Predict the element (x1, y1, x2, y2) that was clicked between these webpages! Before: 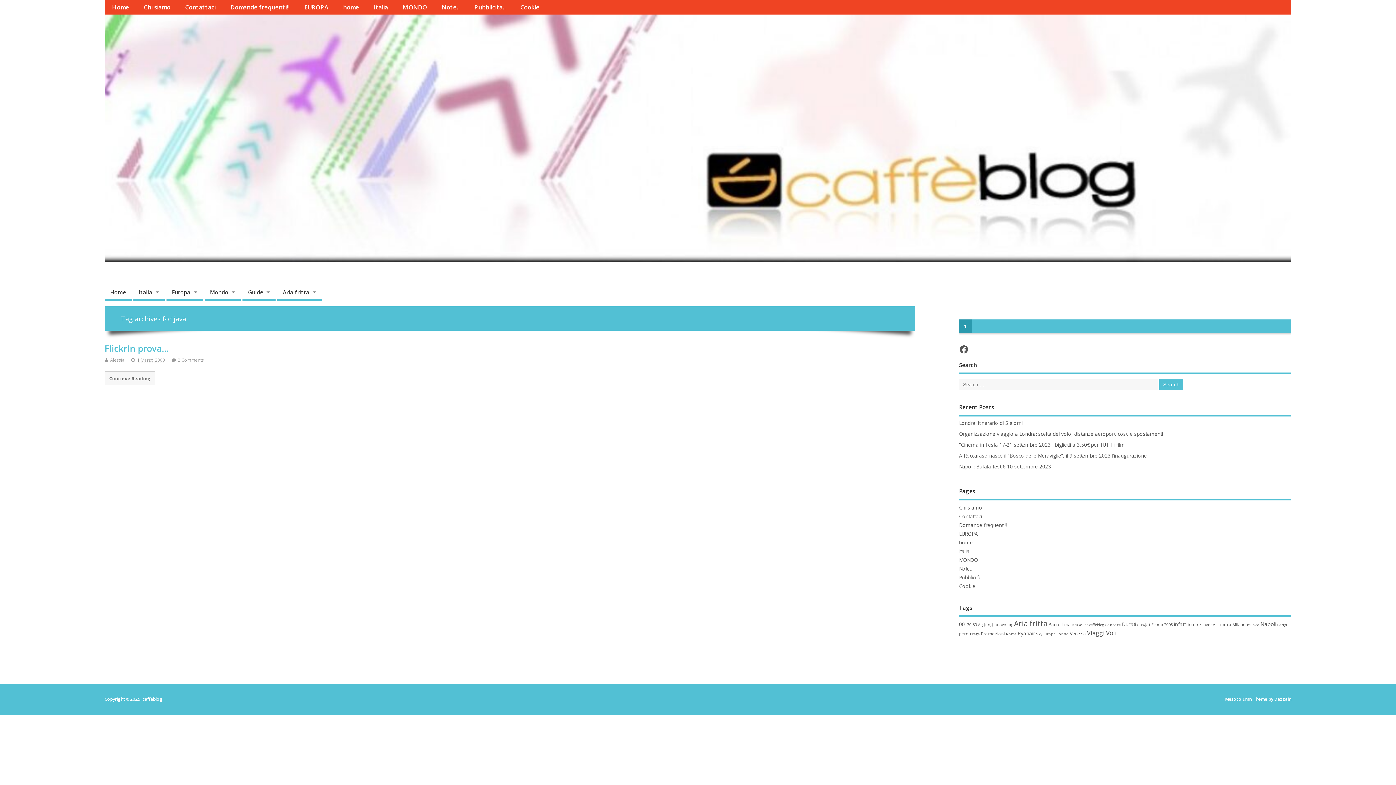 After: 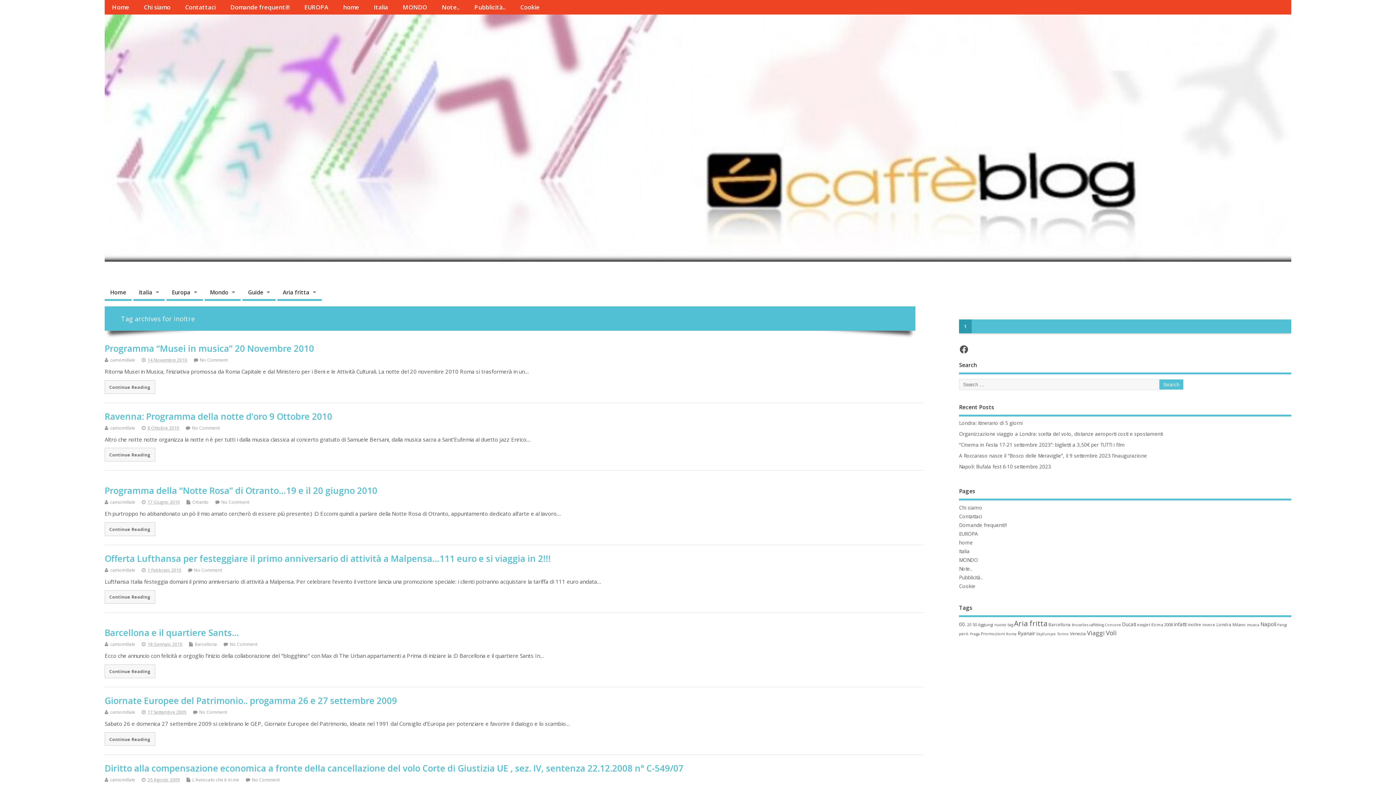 Action: label: inoltre (12 elementi) bbox: (1188, 621, 1201, 627)